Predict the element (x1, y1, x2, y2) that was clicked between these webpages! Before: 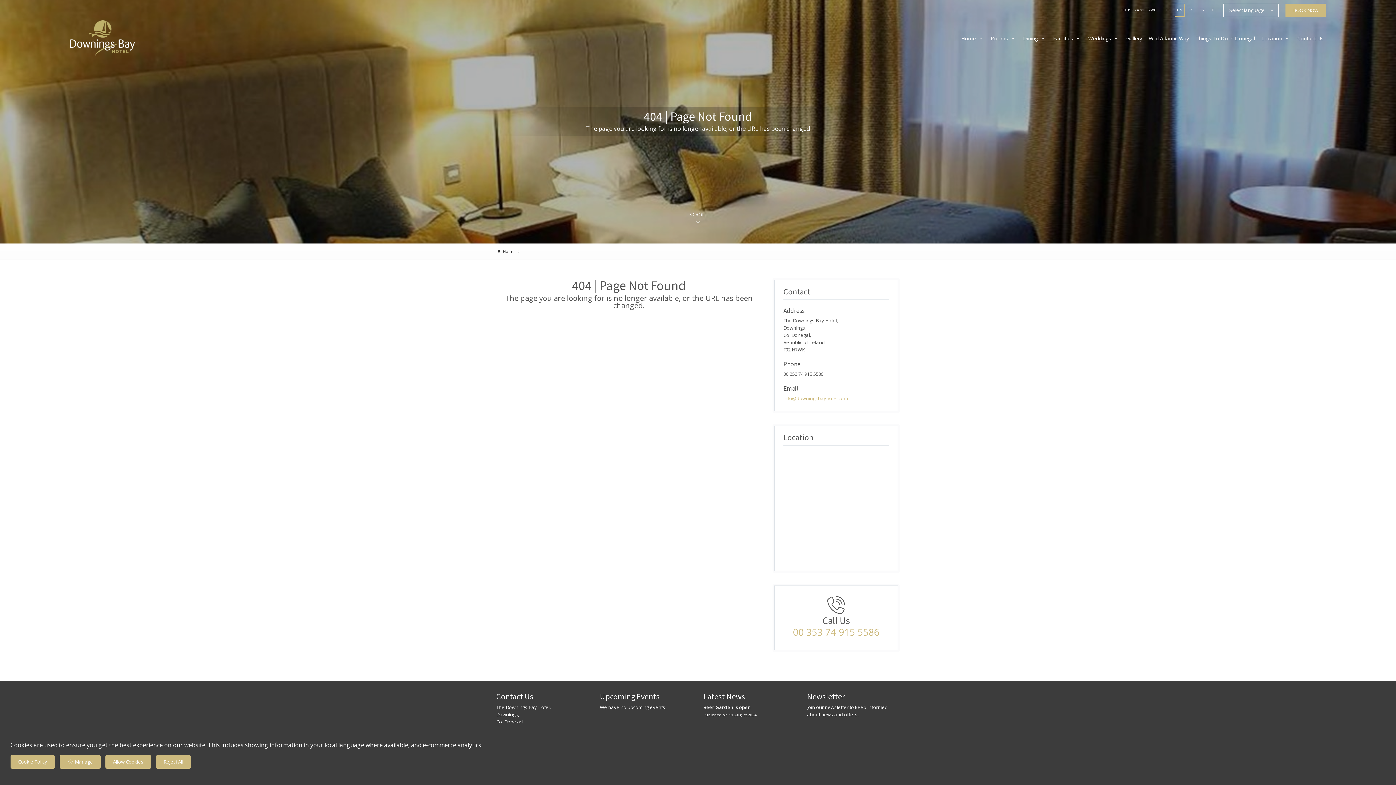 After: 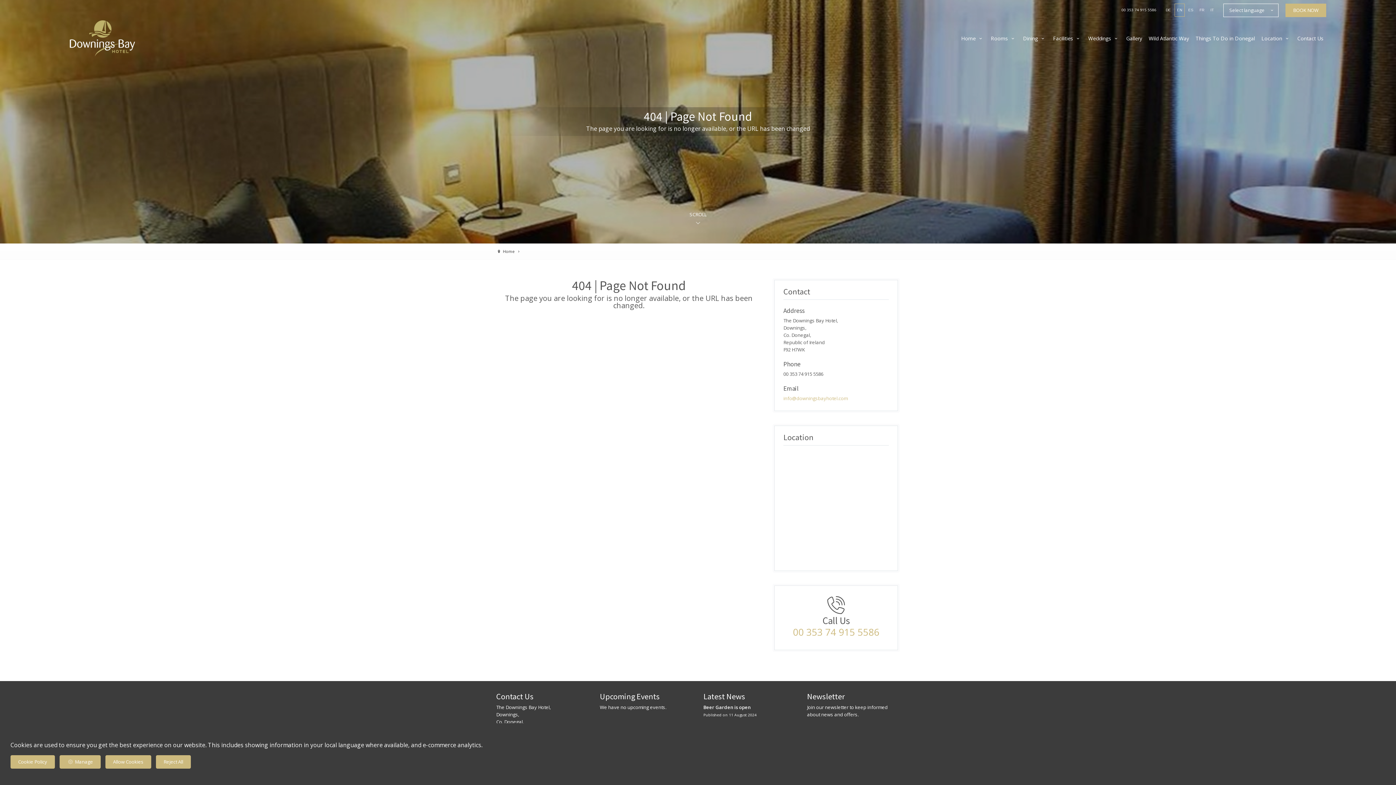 Action: bbox: (783, 557, 889, 563)